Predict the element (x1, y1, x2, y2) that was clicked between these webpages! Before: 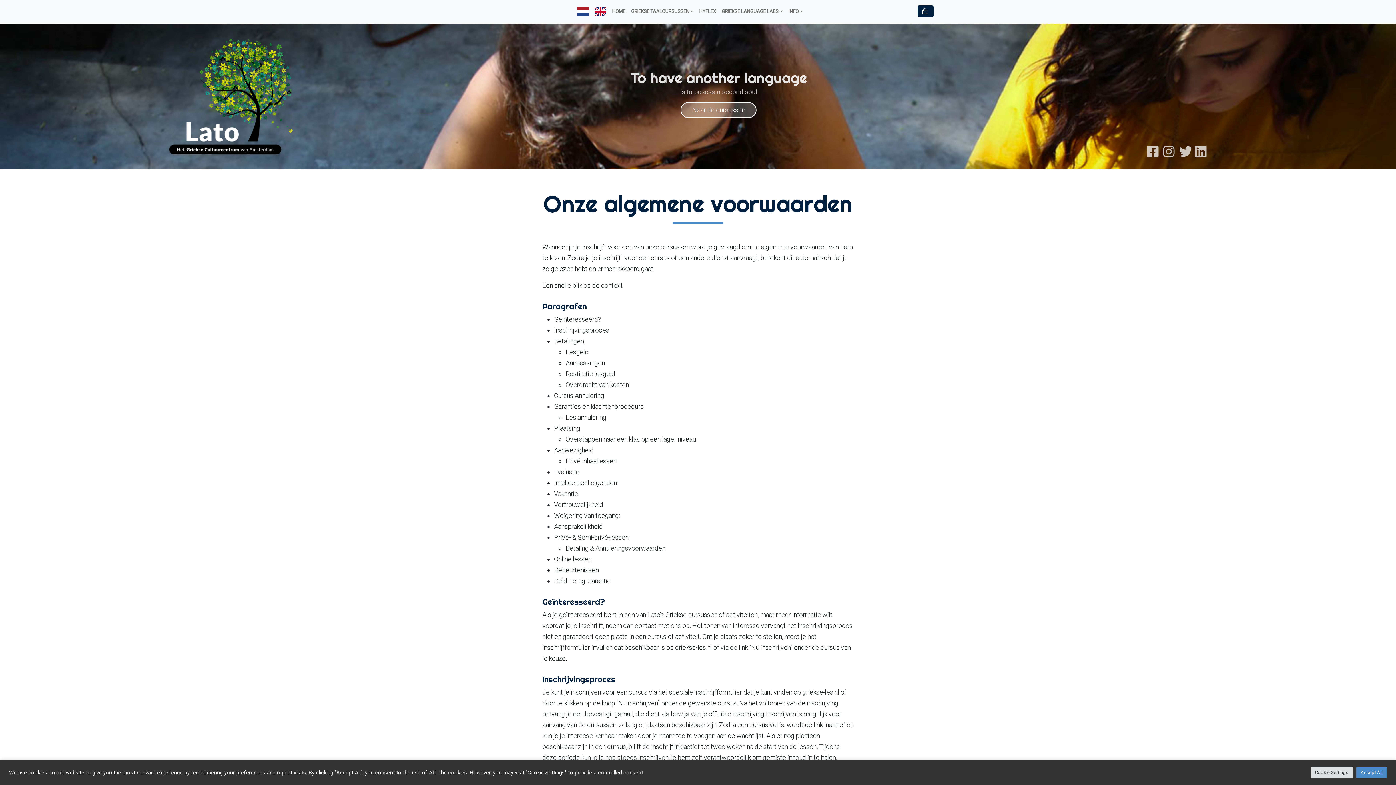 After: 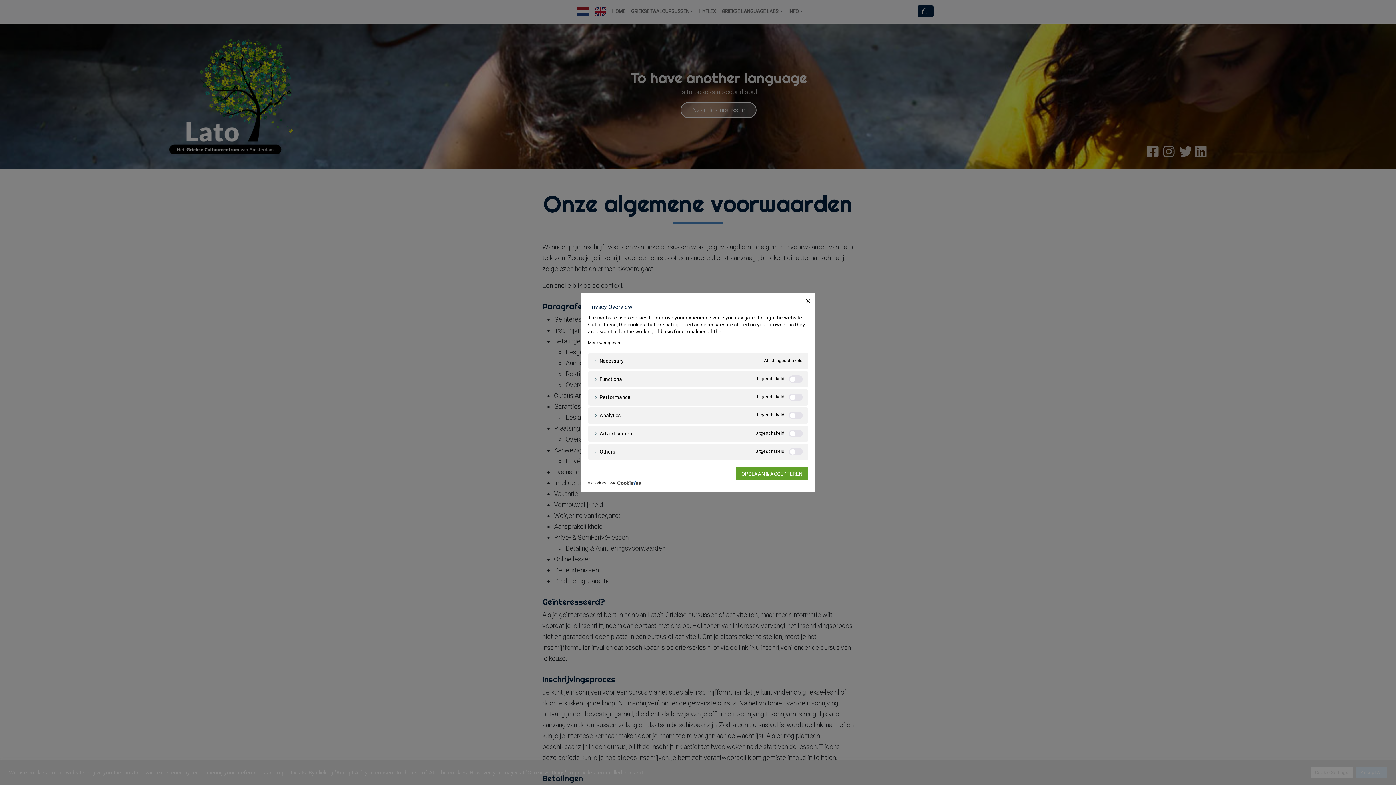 Action: bbox: (1310, 767, 1353, 778) label: Cookie Settings